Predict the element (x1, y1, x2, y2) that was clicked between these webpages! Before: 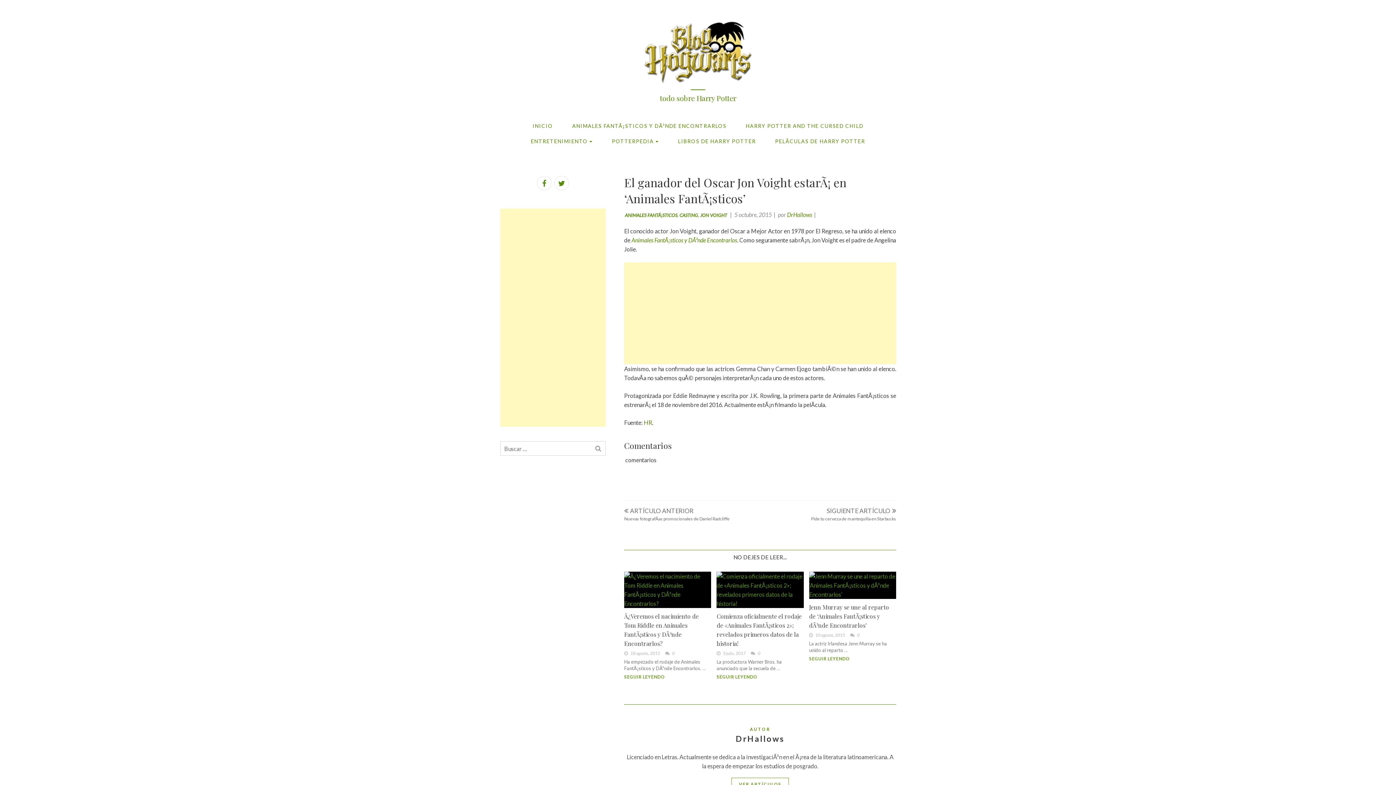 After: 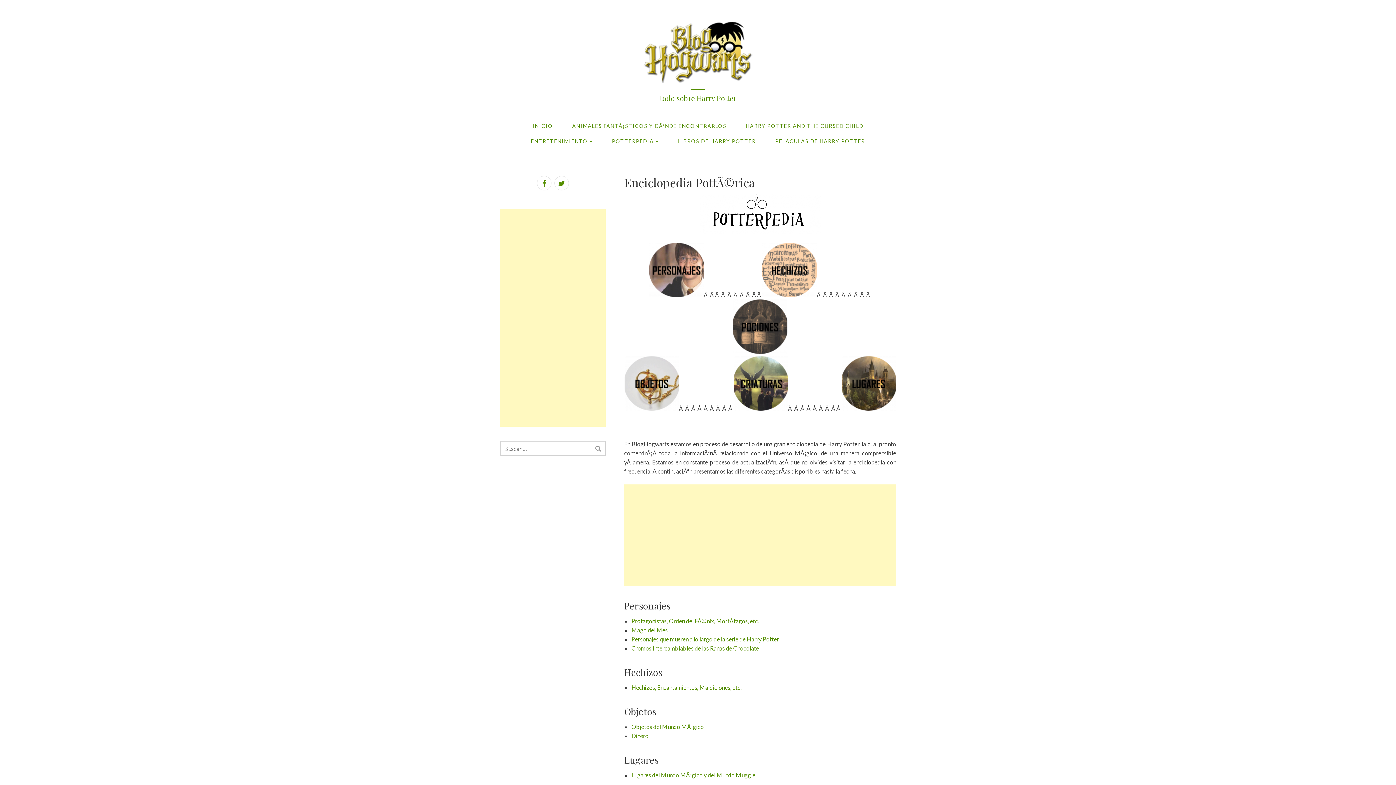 Action: label: POTTERPEDIA bbox: (604, 133, 666, 149)